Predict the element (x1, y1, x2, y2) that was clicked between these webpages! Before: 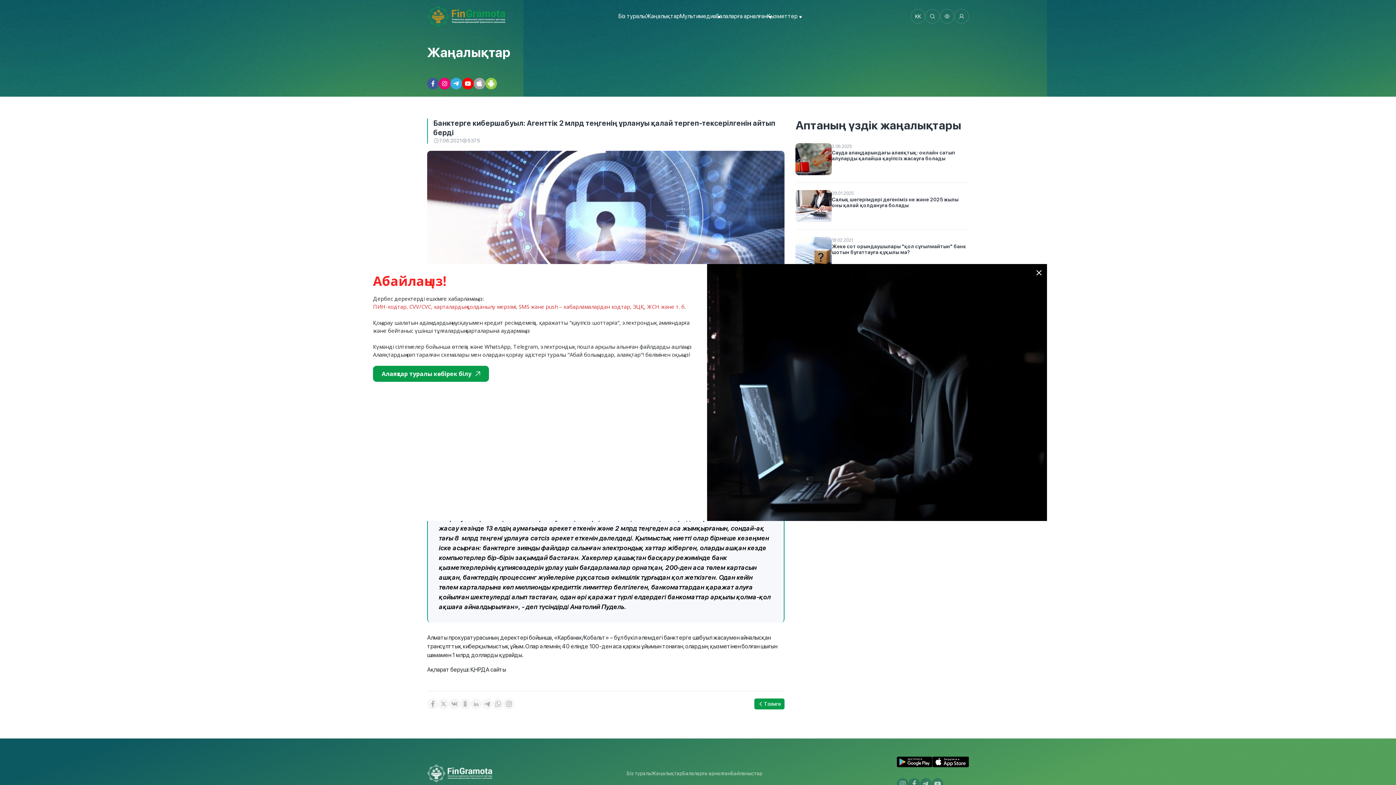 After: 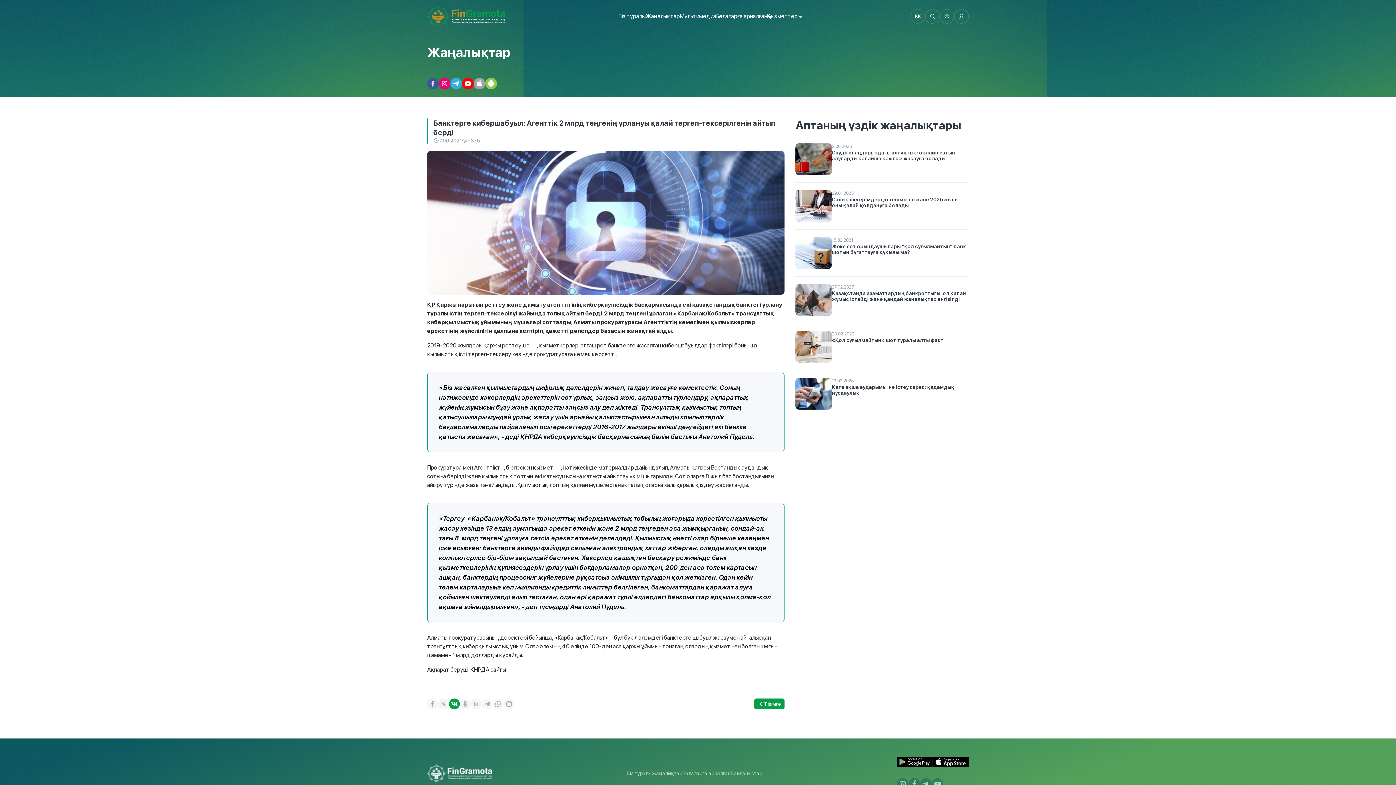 Action: bbox: (449, 699, 460, 709)